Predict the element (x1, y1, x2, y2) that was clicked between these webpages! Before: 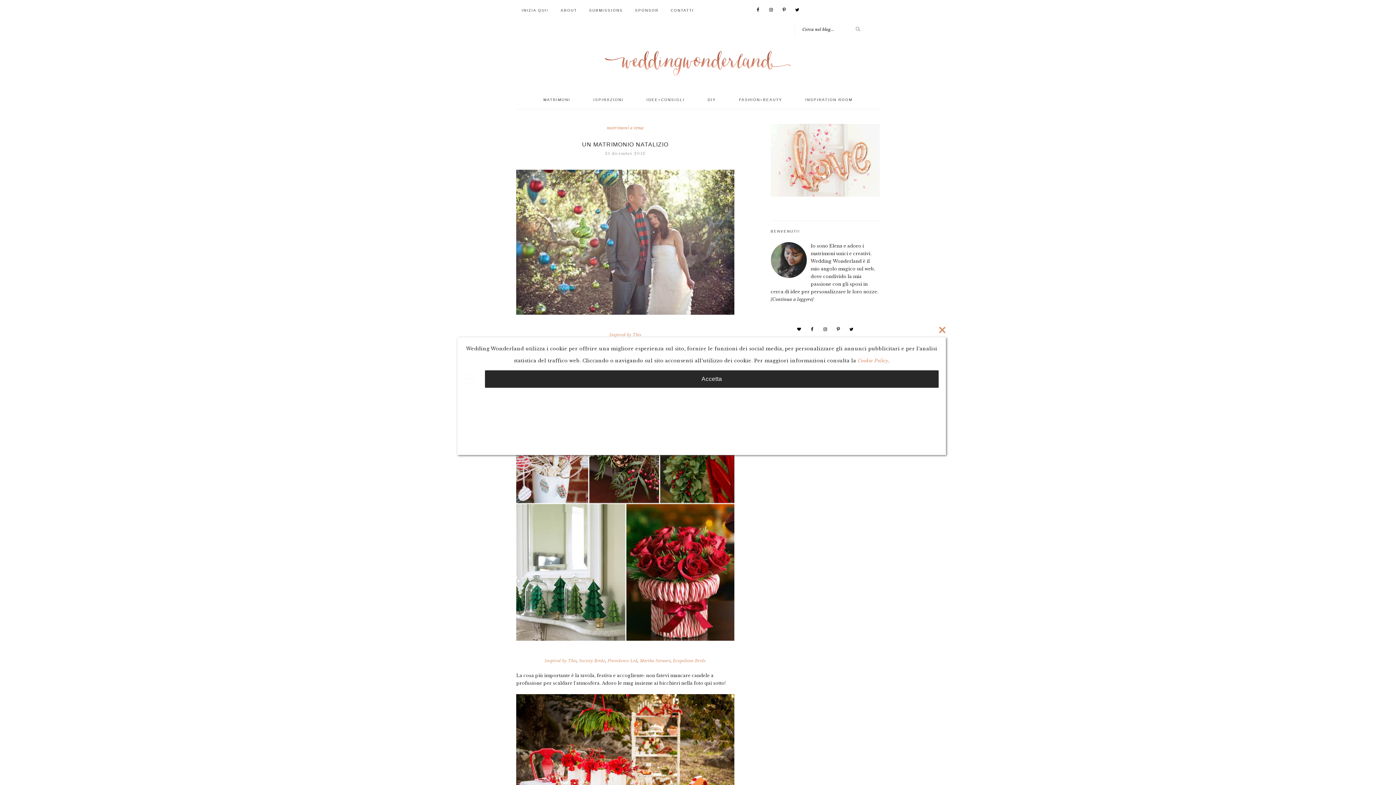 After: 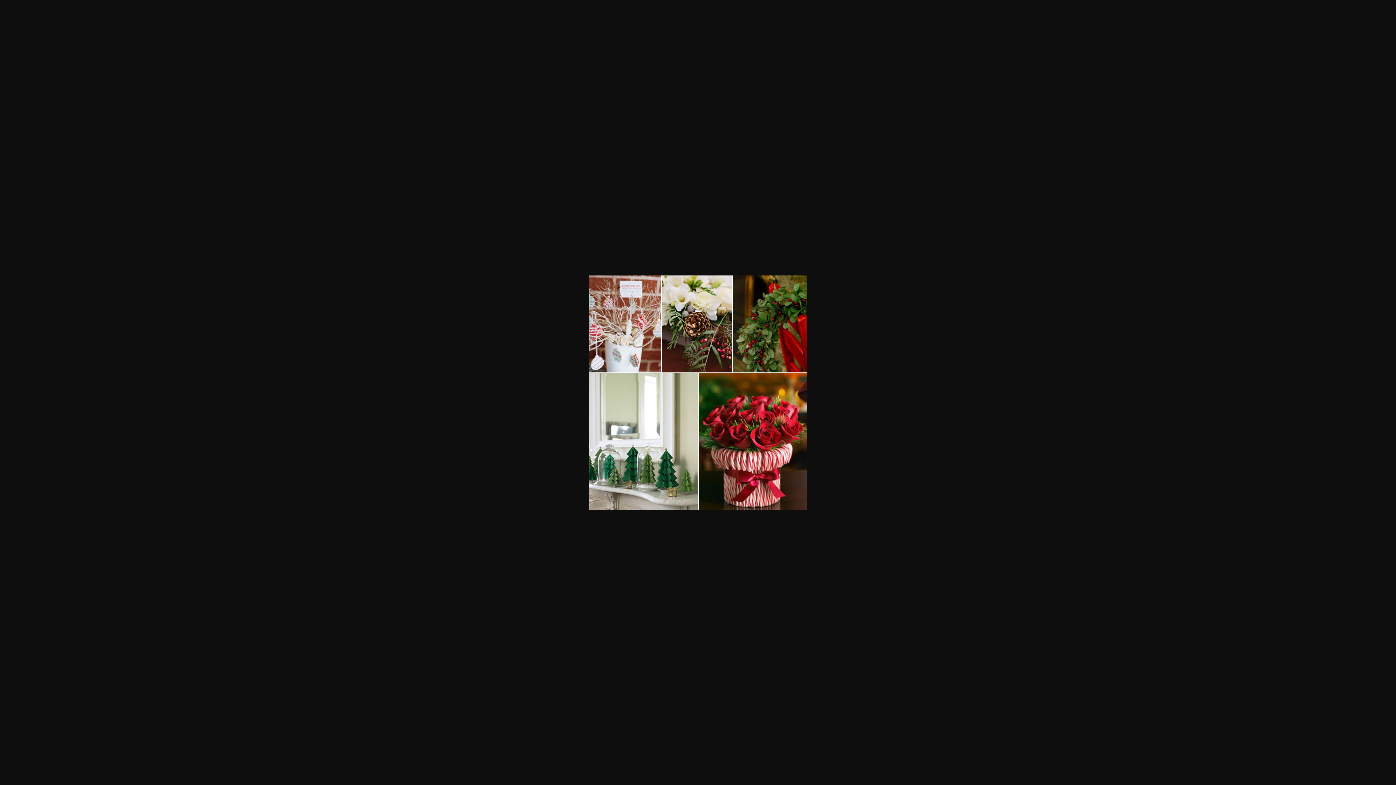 Action: bbox: (516, 644, 734, 649)